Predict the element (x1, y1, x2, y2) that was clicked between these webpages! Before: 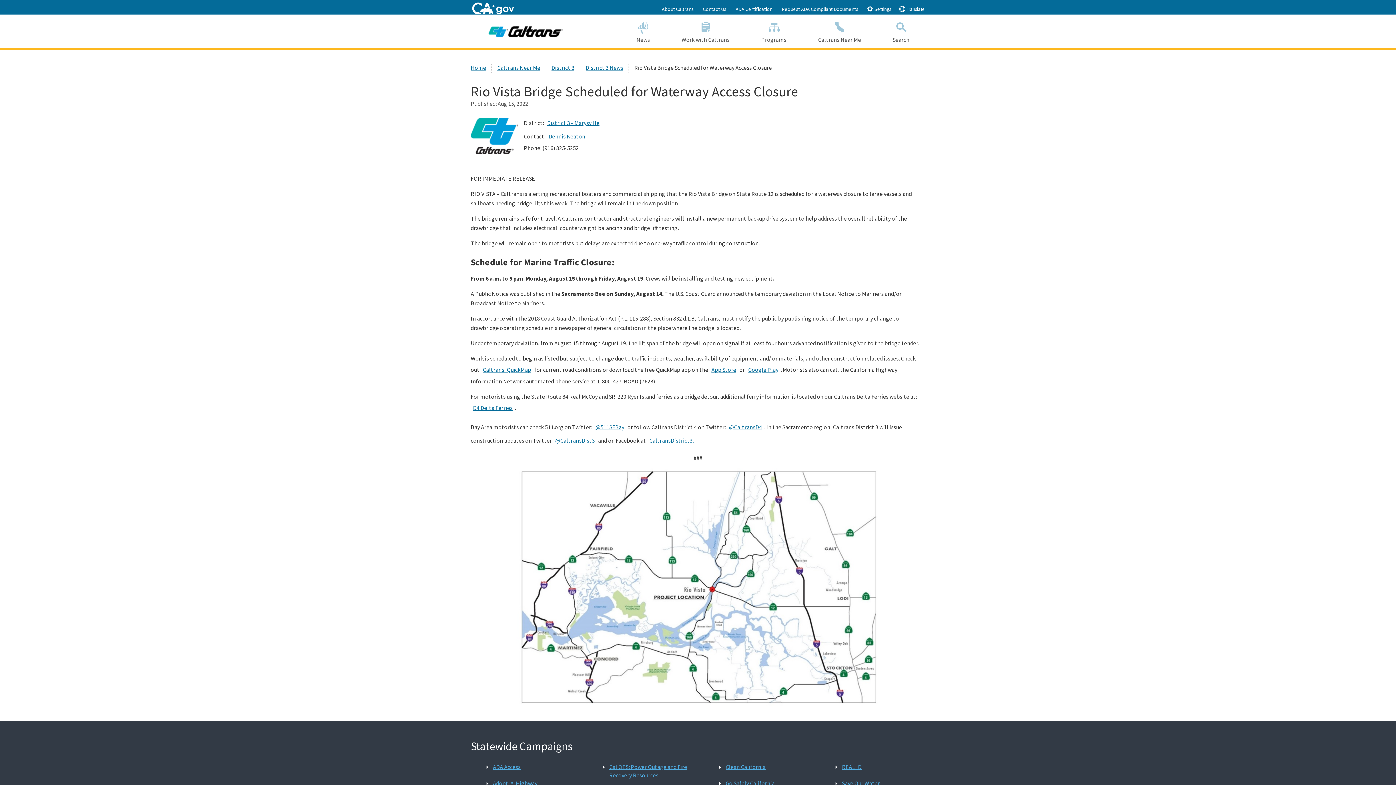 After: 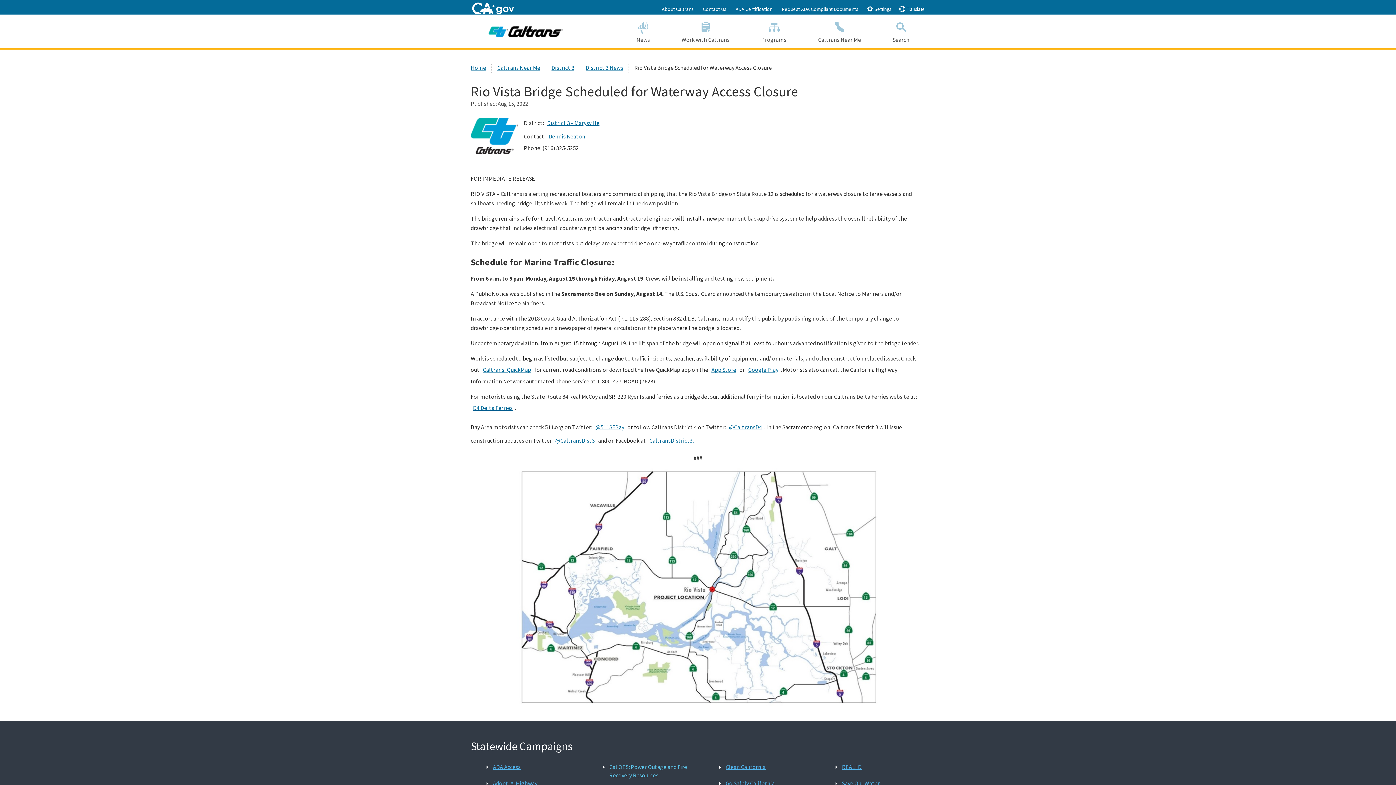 Action: bbox: (608, 762, 697, 781) label: Cal OES: Power Outage and Fire Recovery Resources